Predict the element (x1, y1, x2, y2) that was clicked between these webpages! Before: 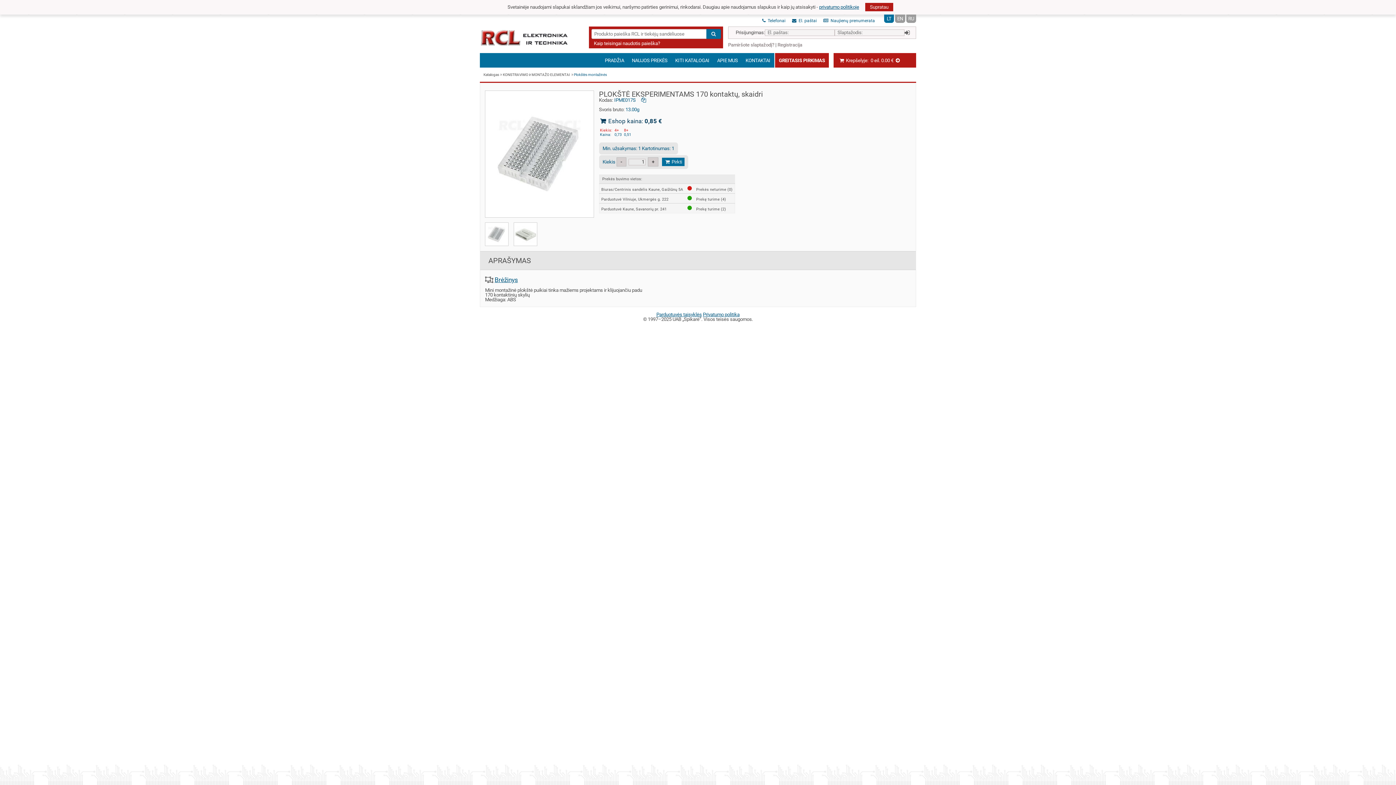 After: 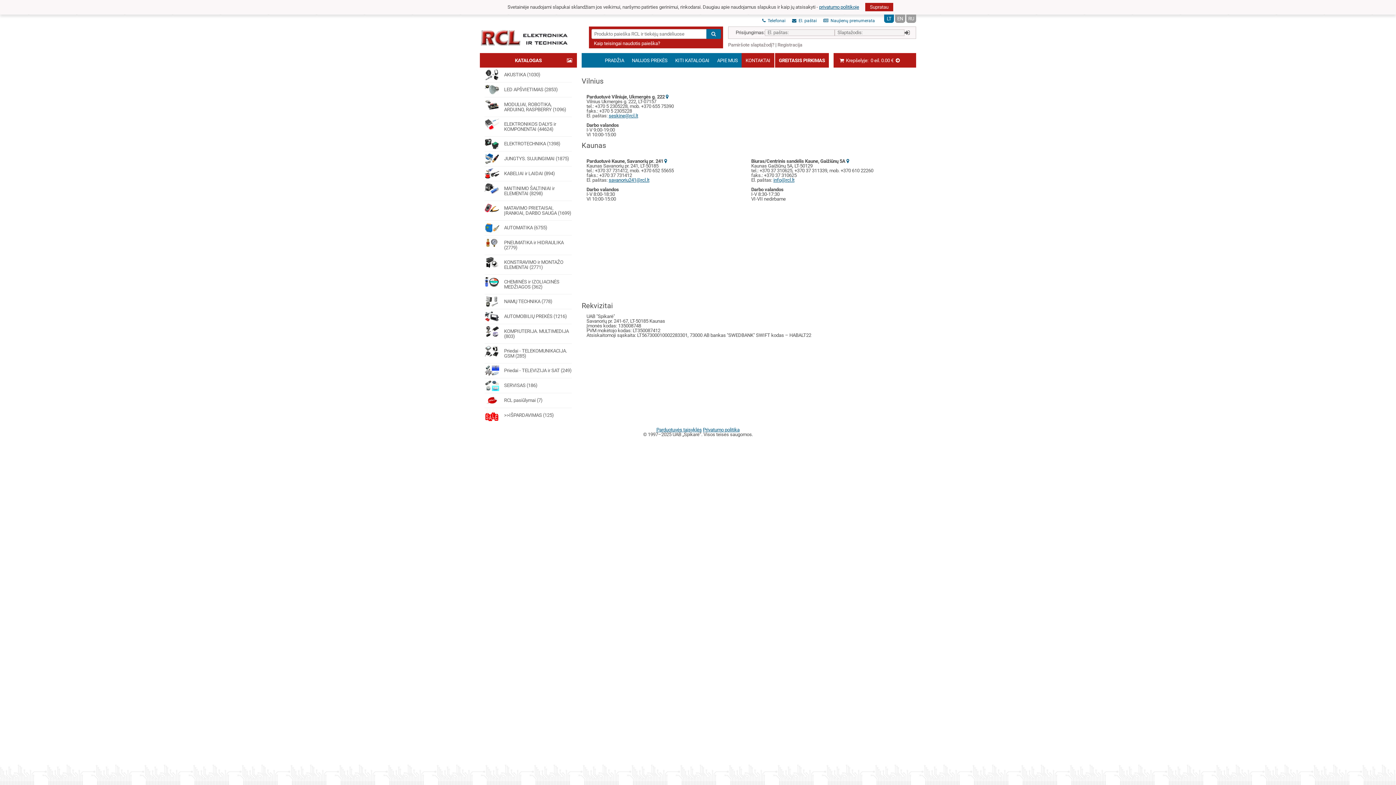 Action: label:  El. paštai bbox: (791, 18, 816, 23)